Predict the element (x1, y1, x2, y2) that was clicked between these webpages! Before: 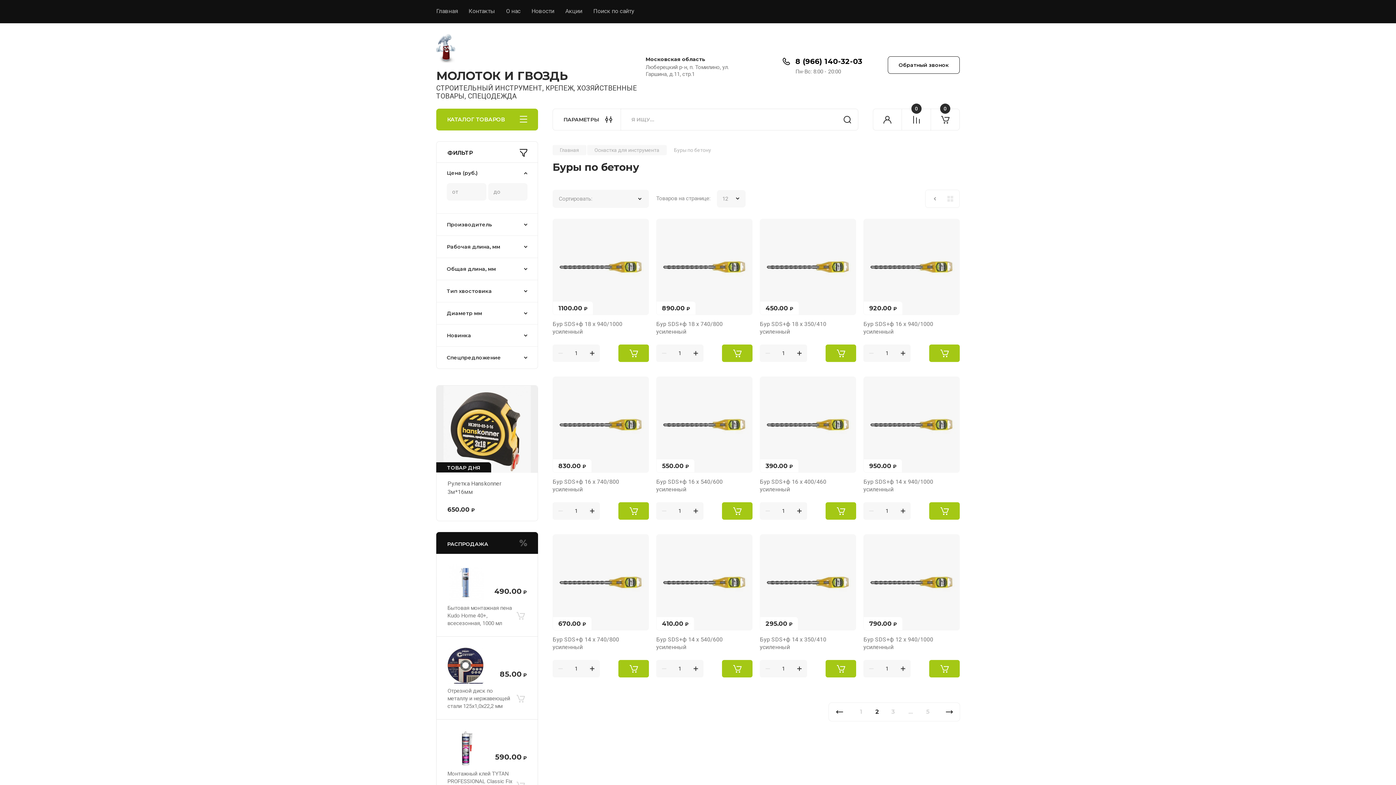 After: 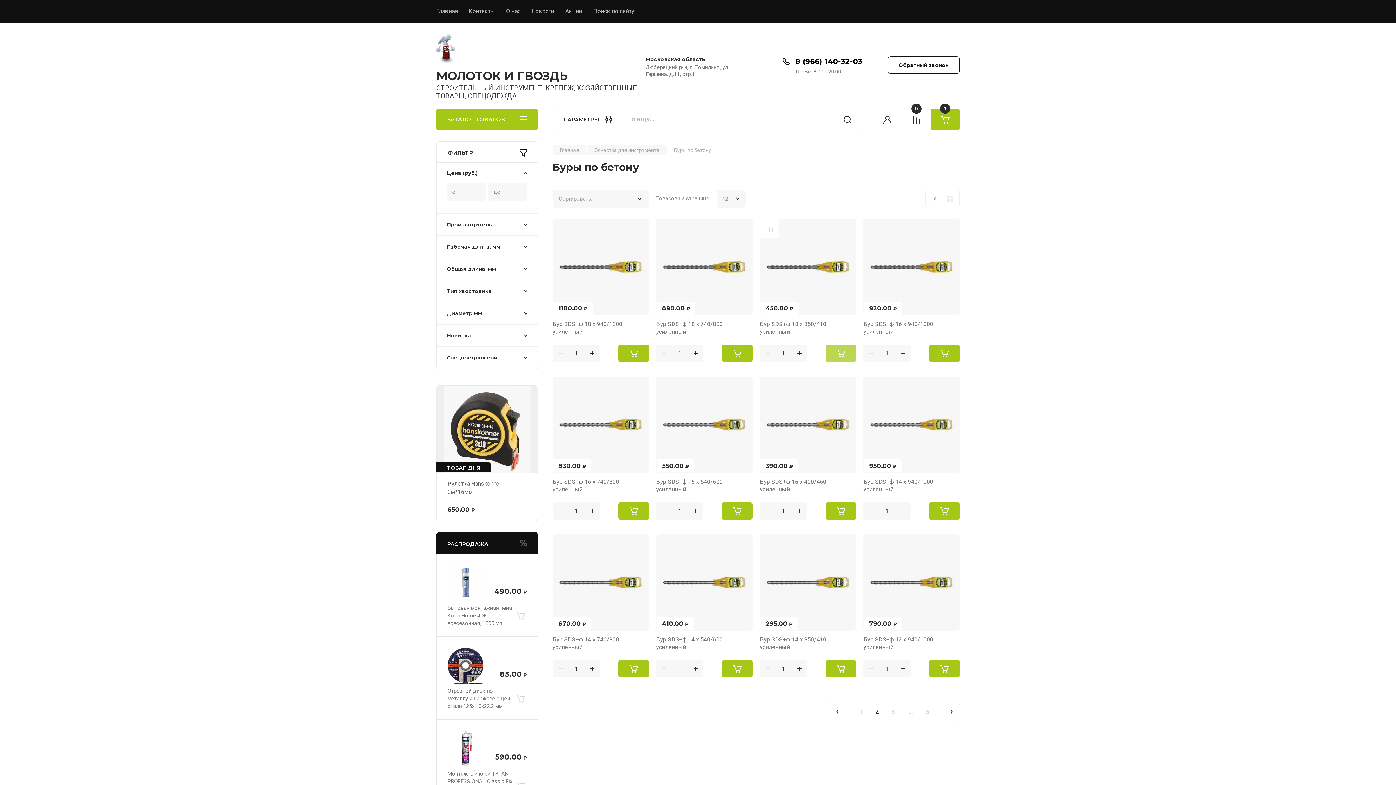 Action: bbox: (825, 344, 856, 362) label: В корзину